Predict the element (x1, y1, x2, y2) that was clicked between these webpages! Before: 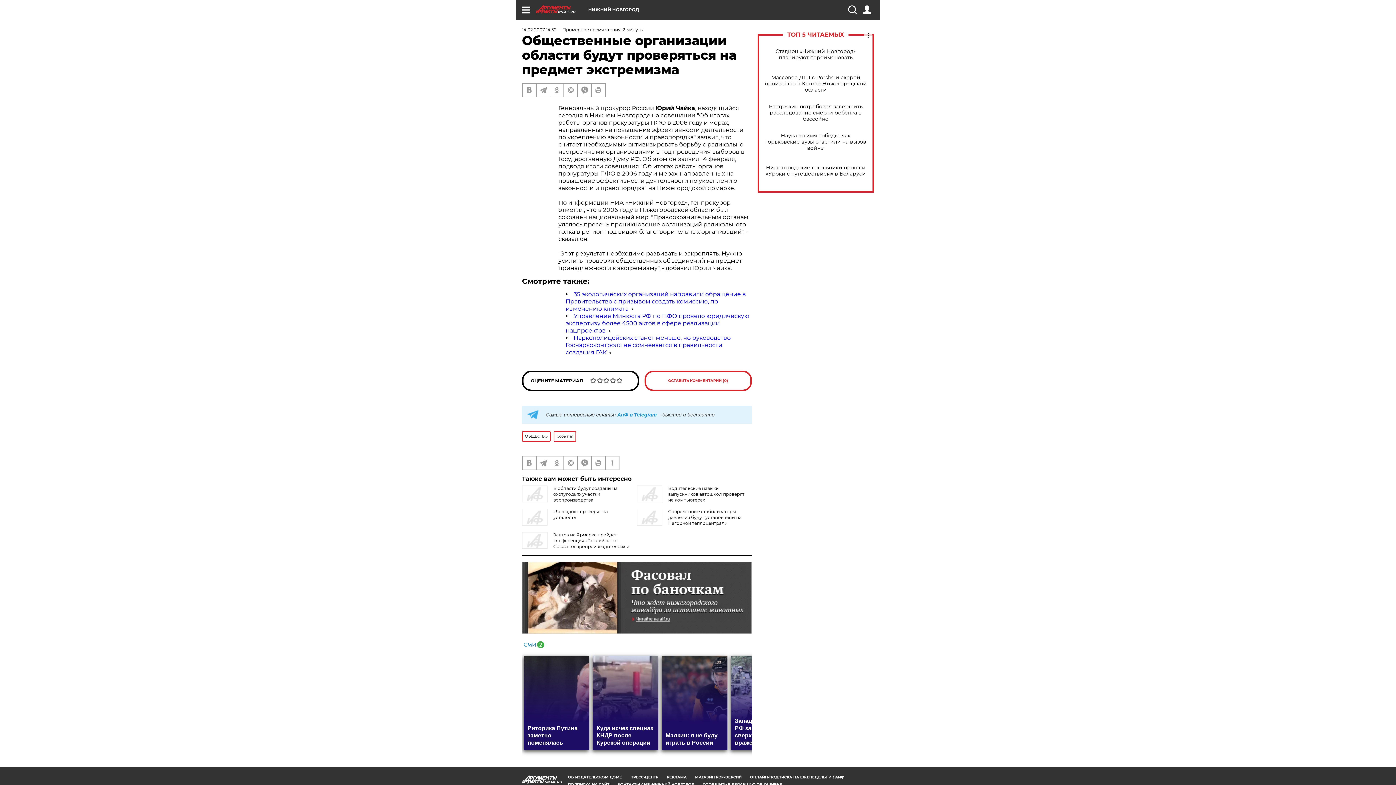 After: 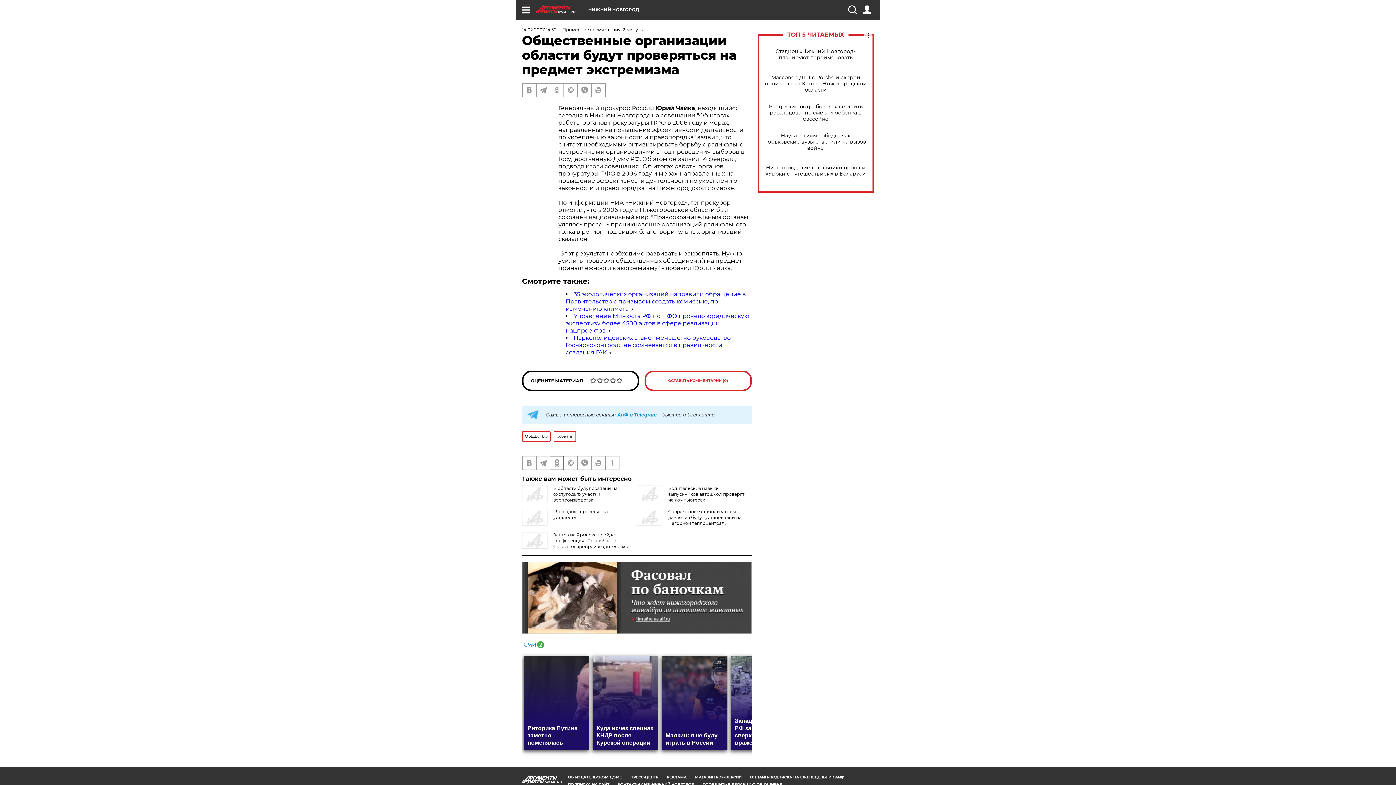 Action: bbox: (550, 456, 563, 469)